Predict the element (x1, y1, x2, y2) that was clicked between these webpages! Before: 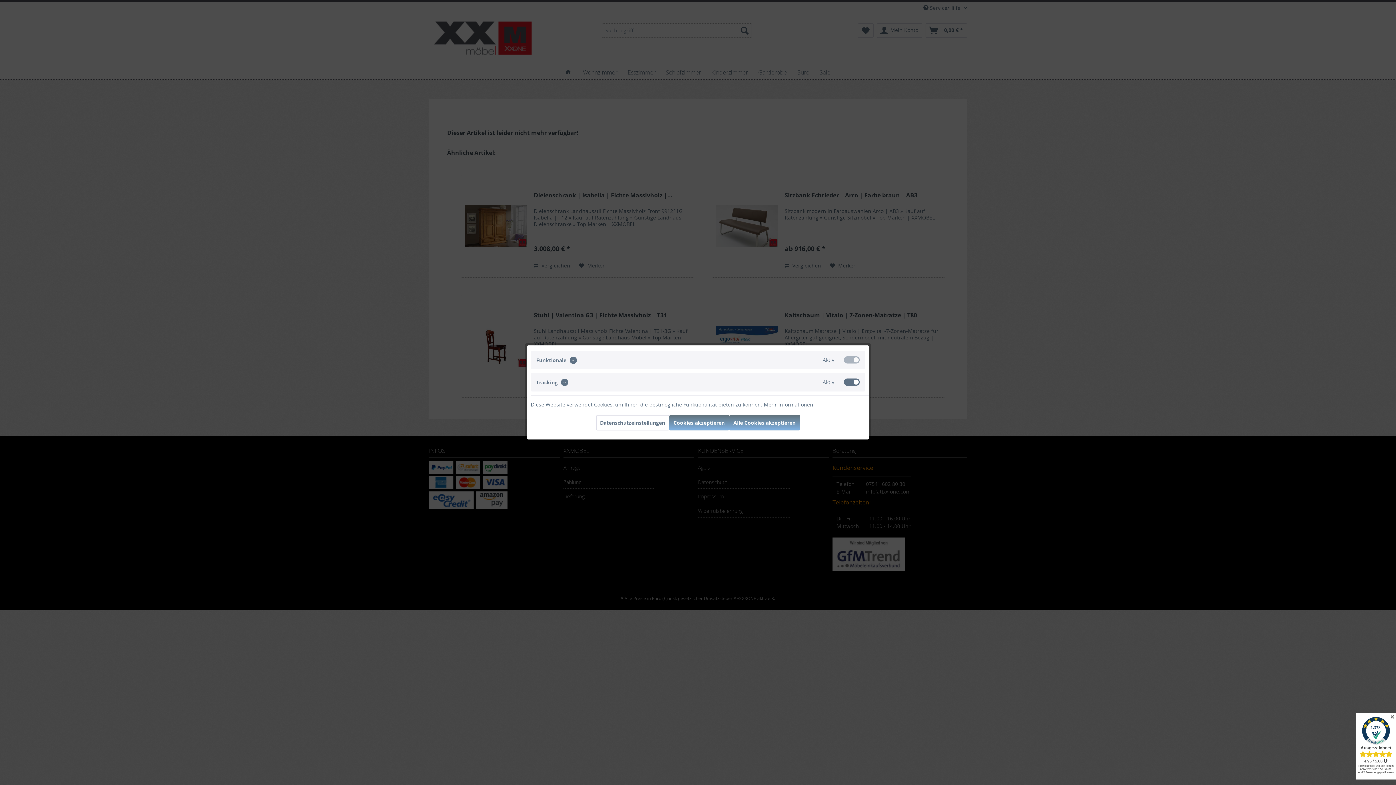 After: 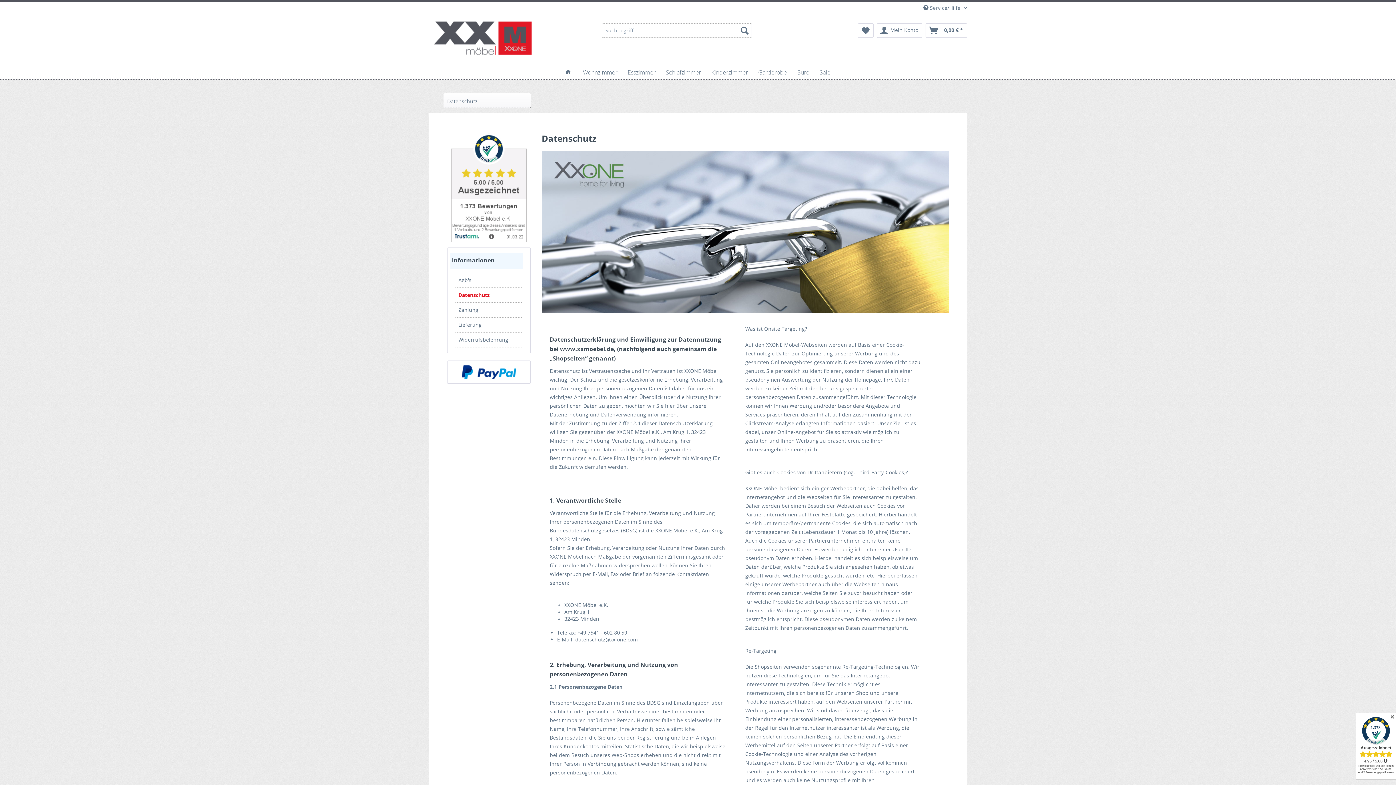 Action: bbox: (764, 401, 813, 408) label: Mehr Informationen